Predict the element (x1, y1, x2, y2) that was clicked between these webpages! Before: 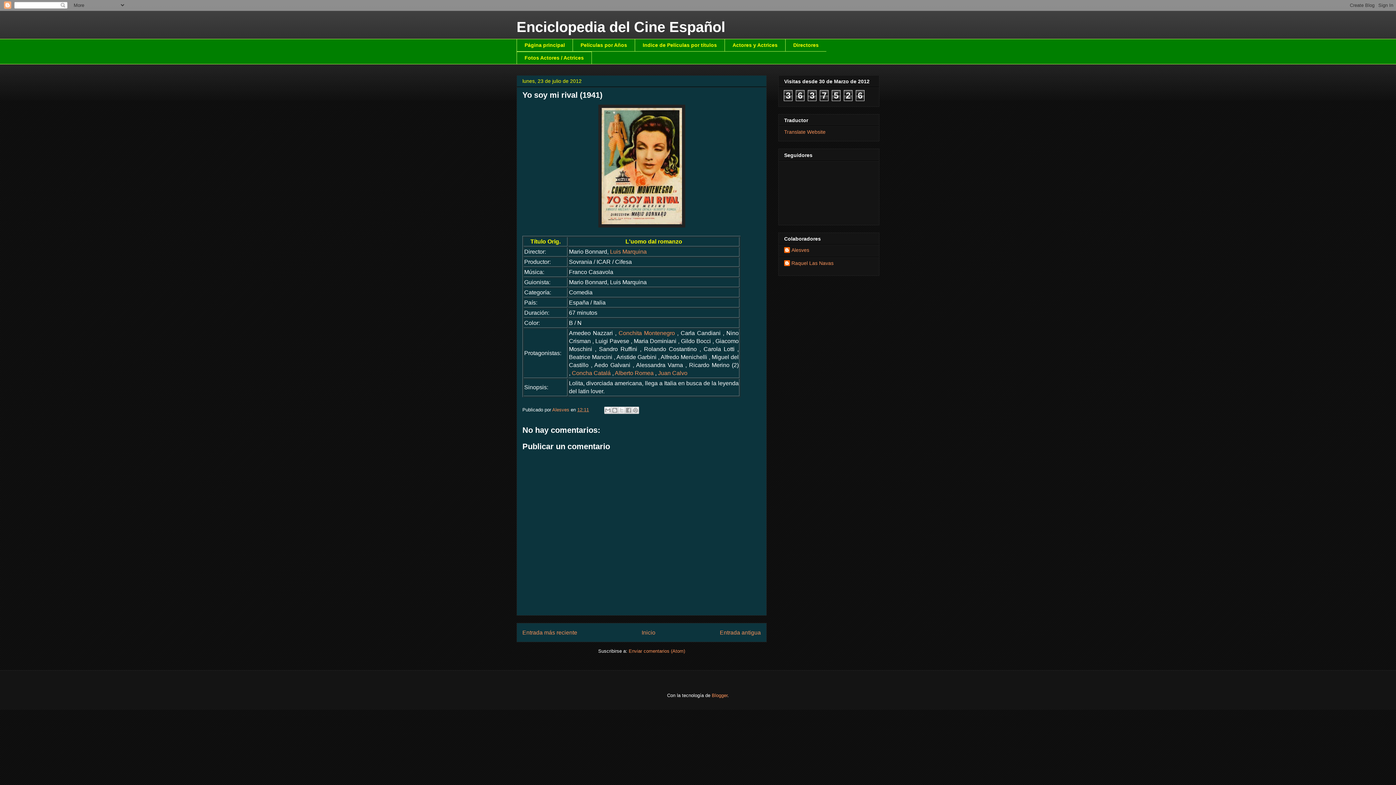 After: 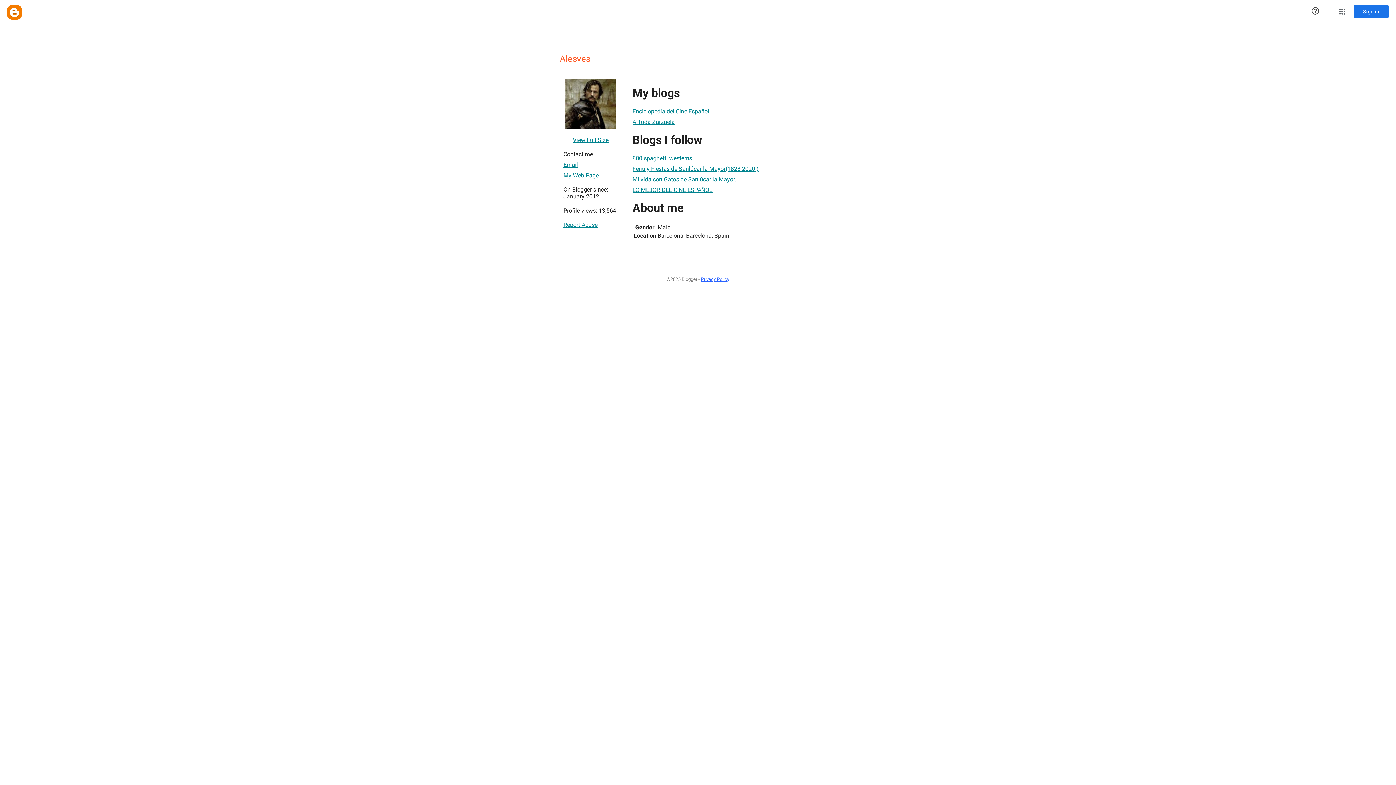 Action: label: Alesves  bbox: (552, 407, 570, 412)